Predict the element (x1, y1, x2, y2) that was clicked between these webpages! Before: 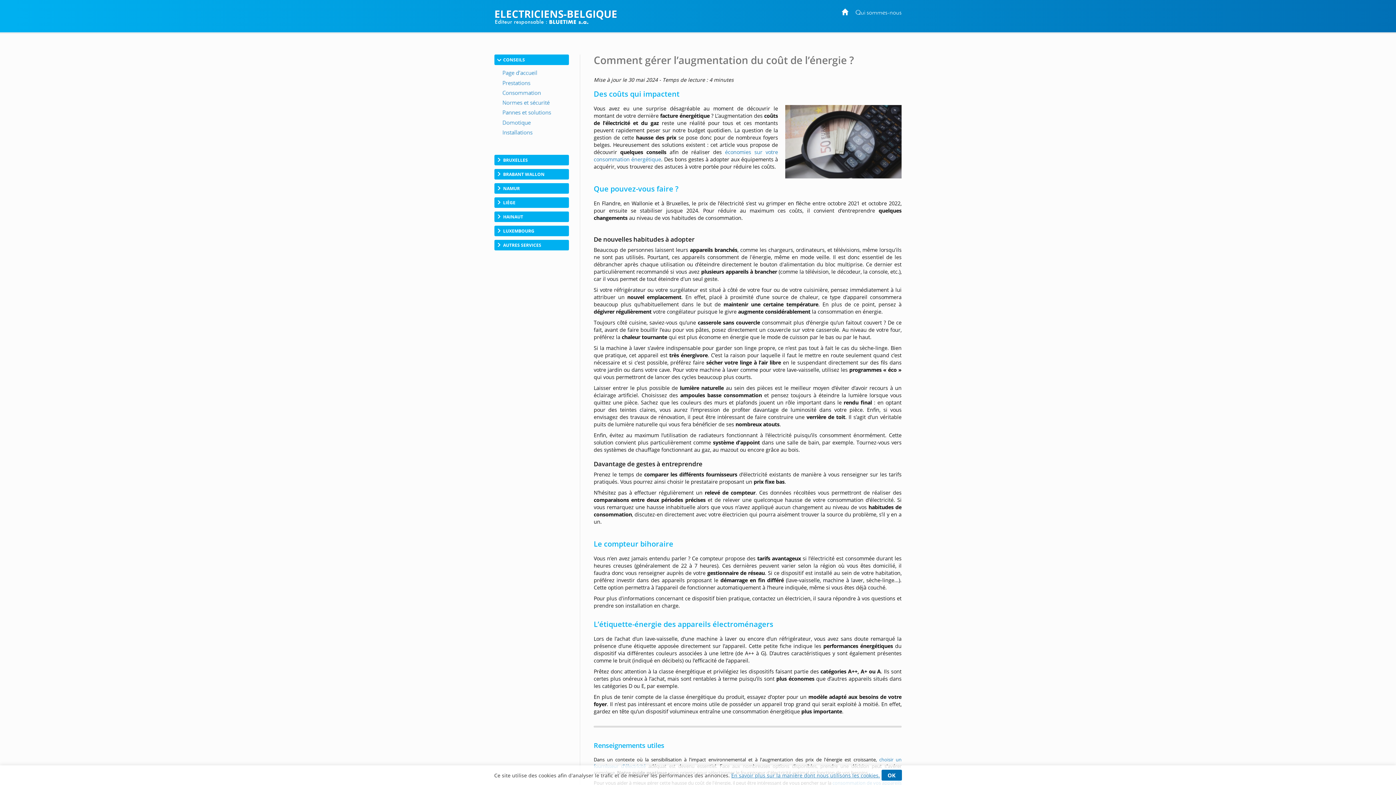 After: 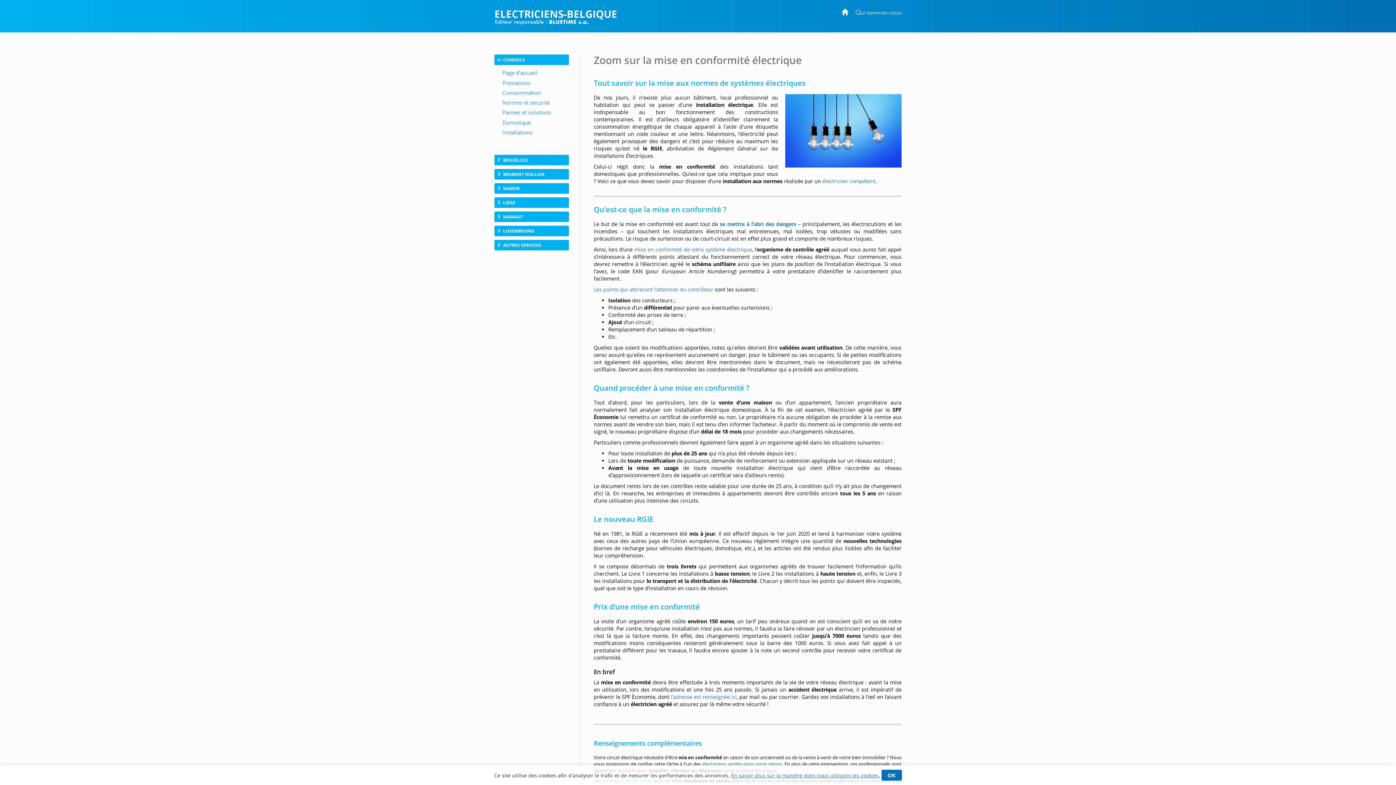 Action: bbox: (494, 99, 569, 106)